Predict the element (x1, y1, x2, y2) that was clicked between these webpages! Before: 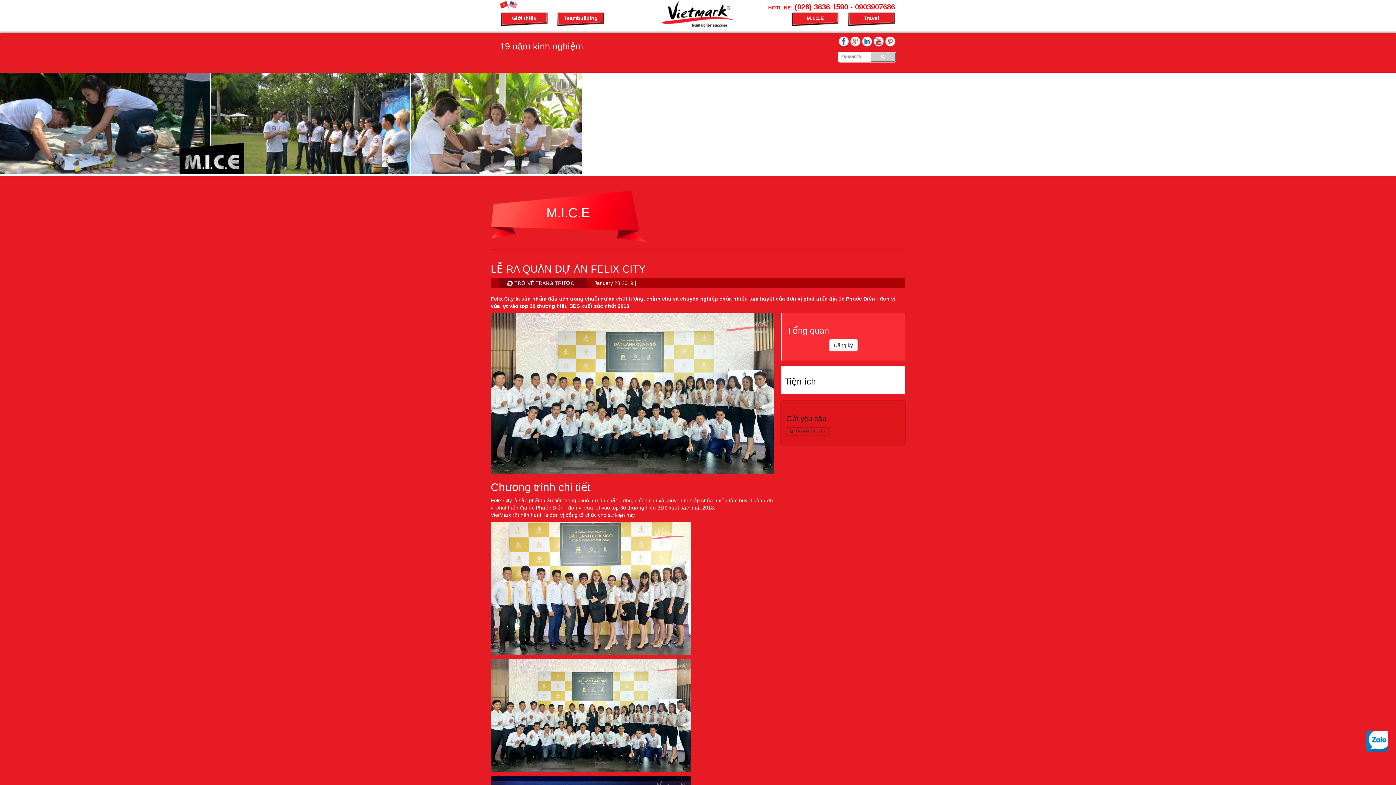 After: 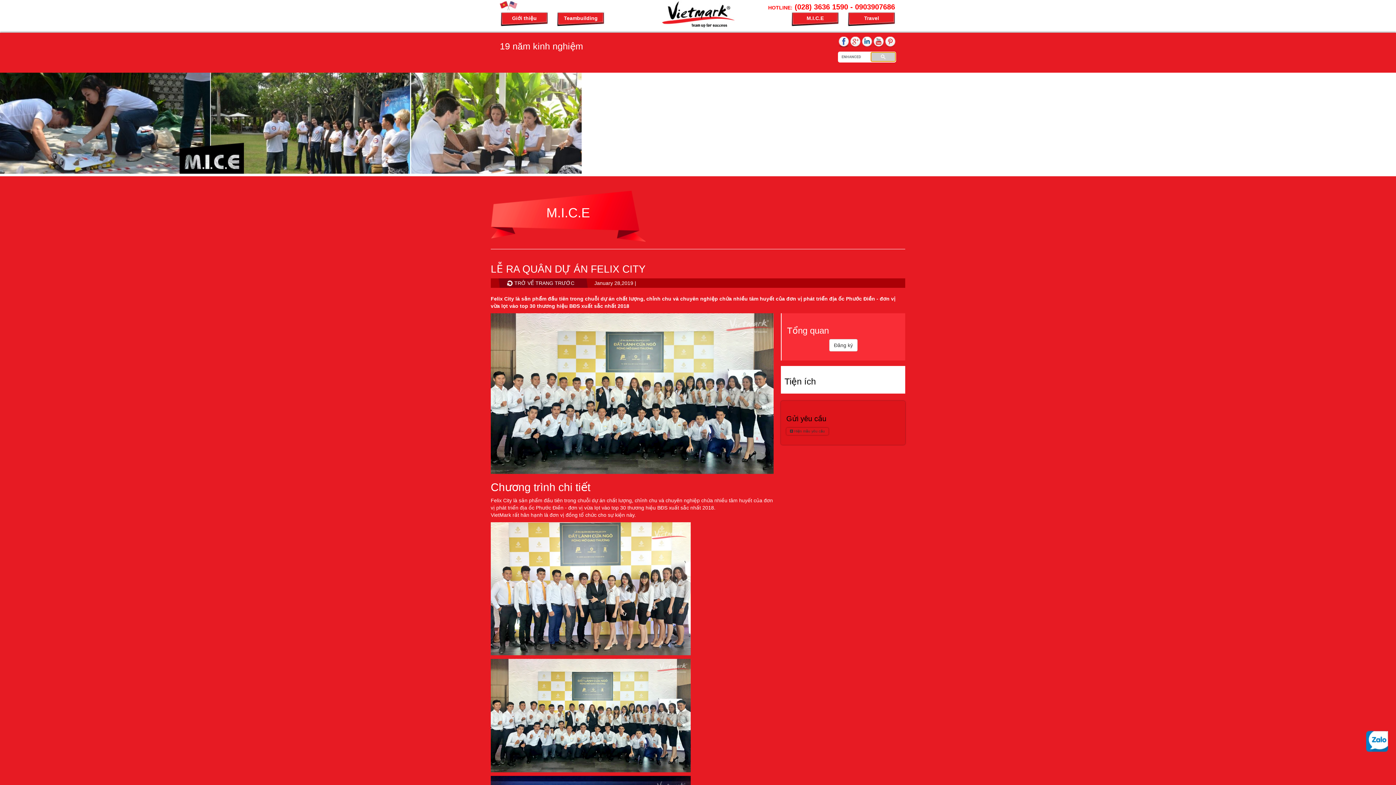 Action: bbox: (870, 52, 896, 61)